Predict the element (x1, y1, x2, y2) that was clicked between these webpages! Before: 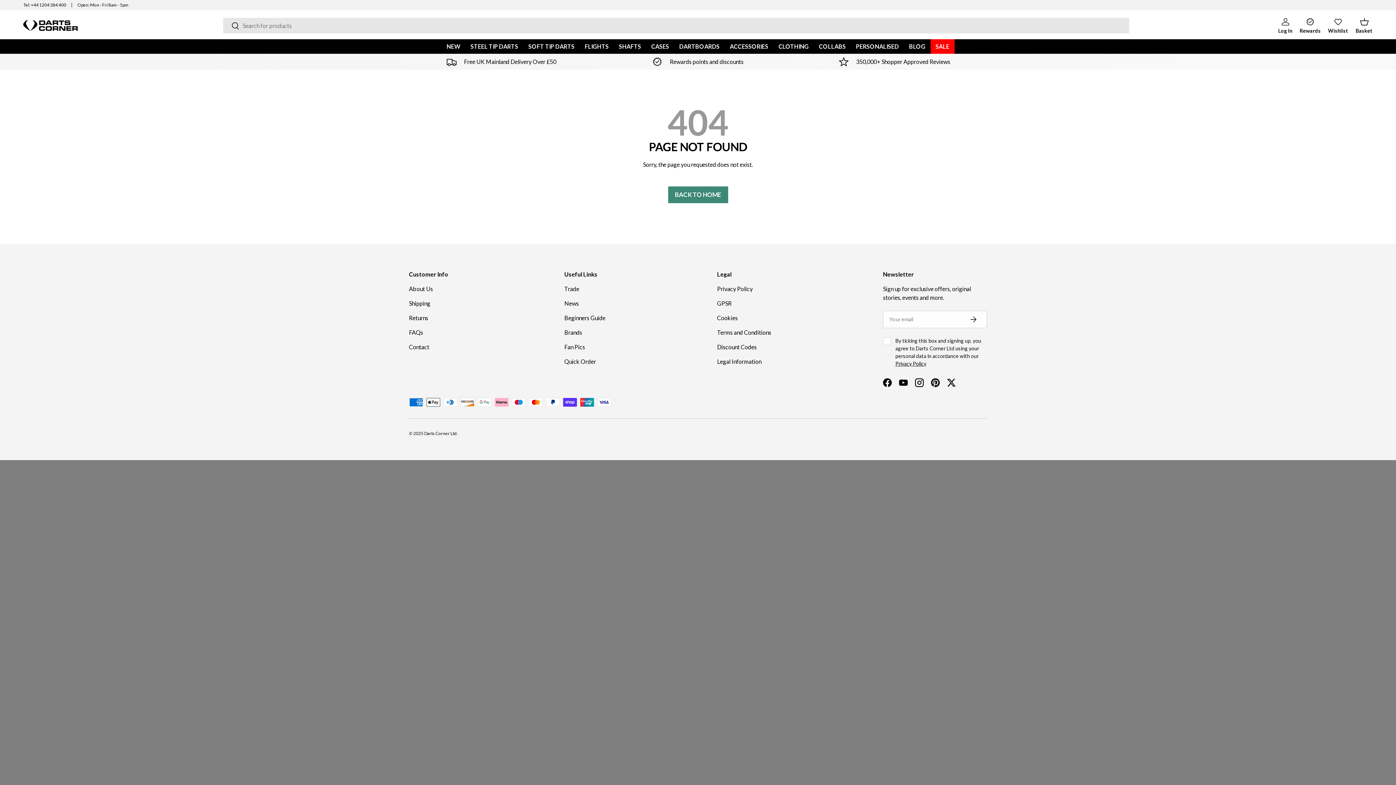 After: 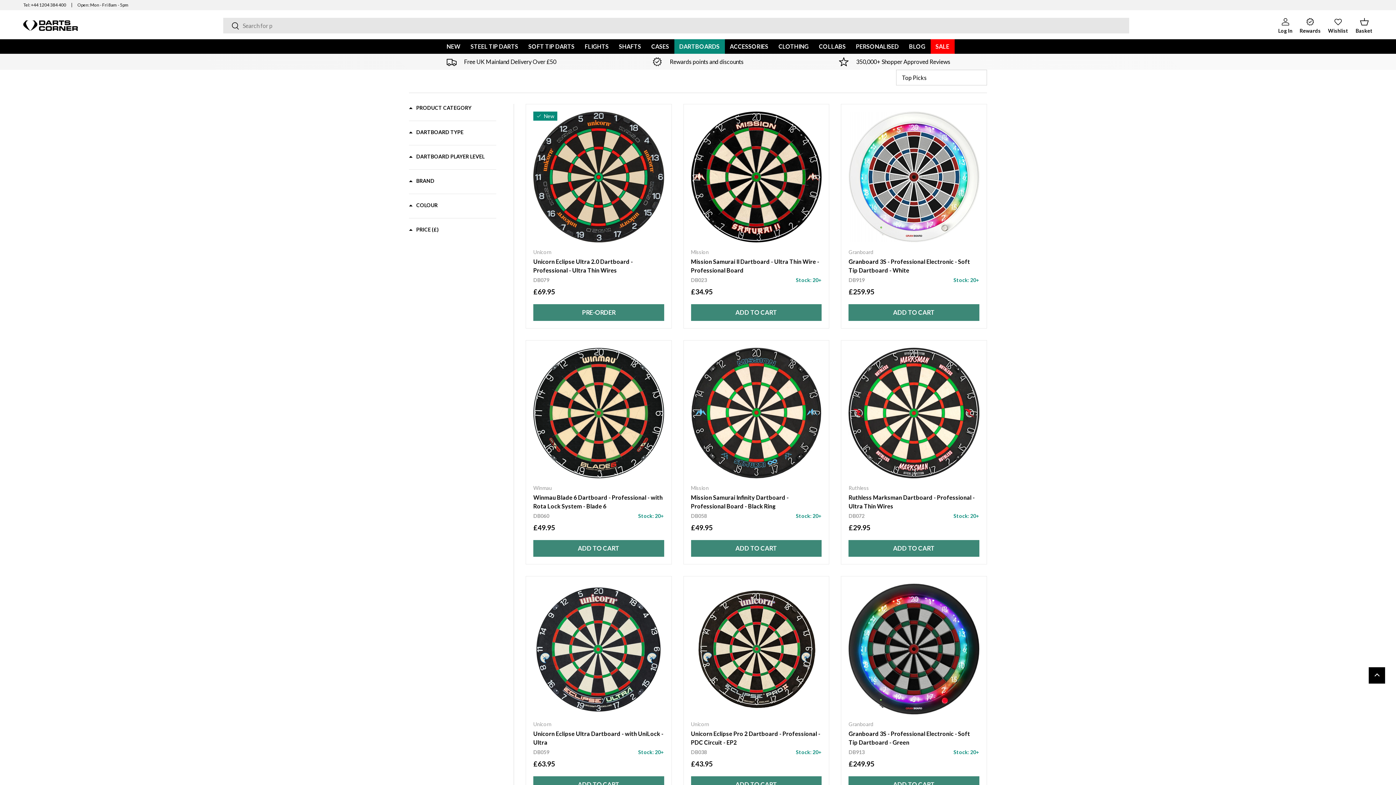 Action: label: DARTBOARDS bbox: (674, 39, 724, 53)